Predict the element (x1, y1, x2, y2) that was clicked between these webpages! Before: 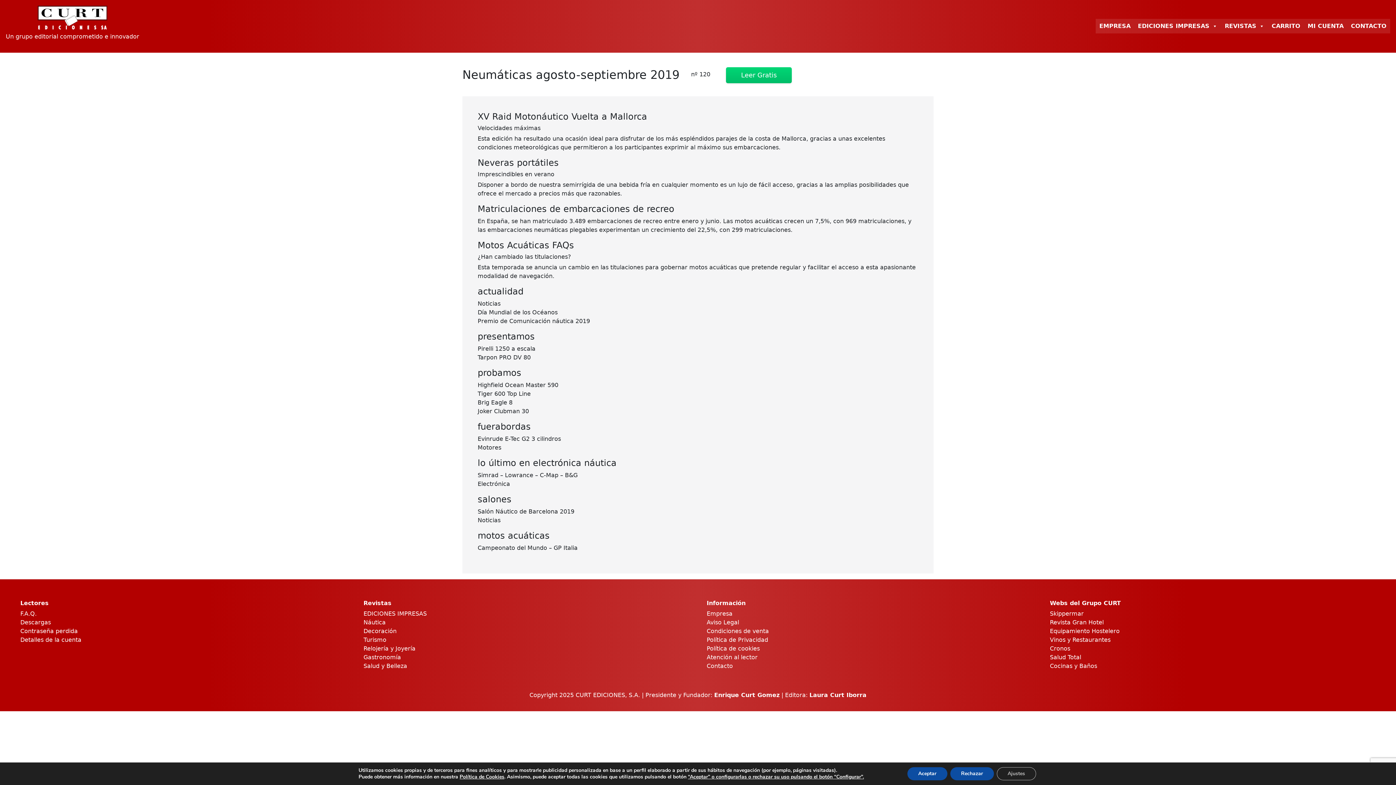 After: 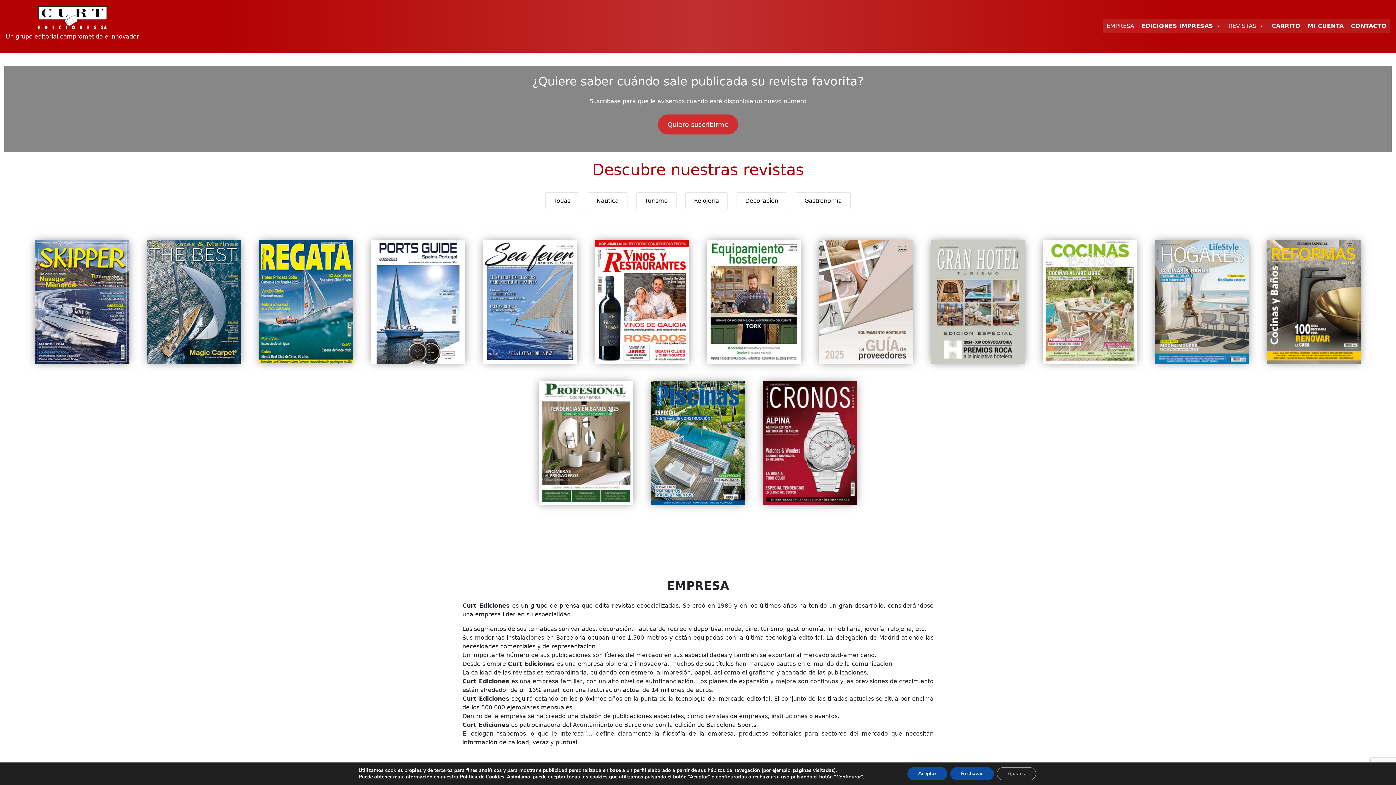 Action: bbox: (37, 8, 107, 24)